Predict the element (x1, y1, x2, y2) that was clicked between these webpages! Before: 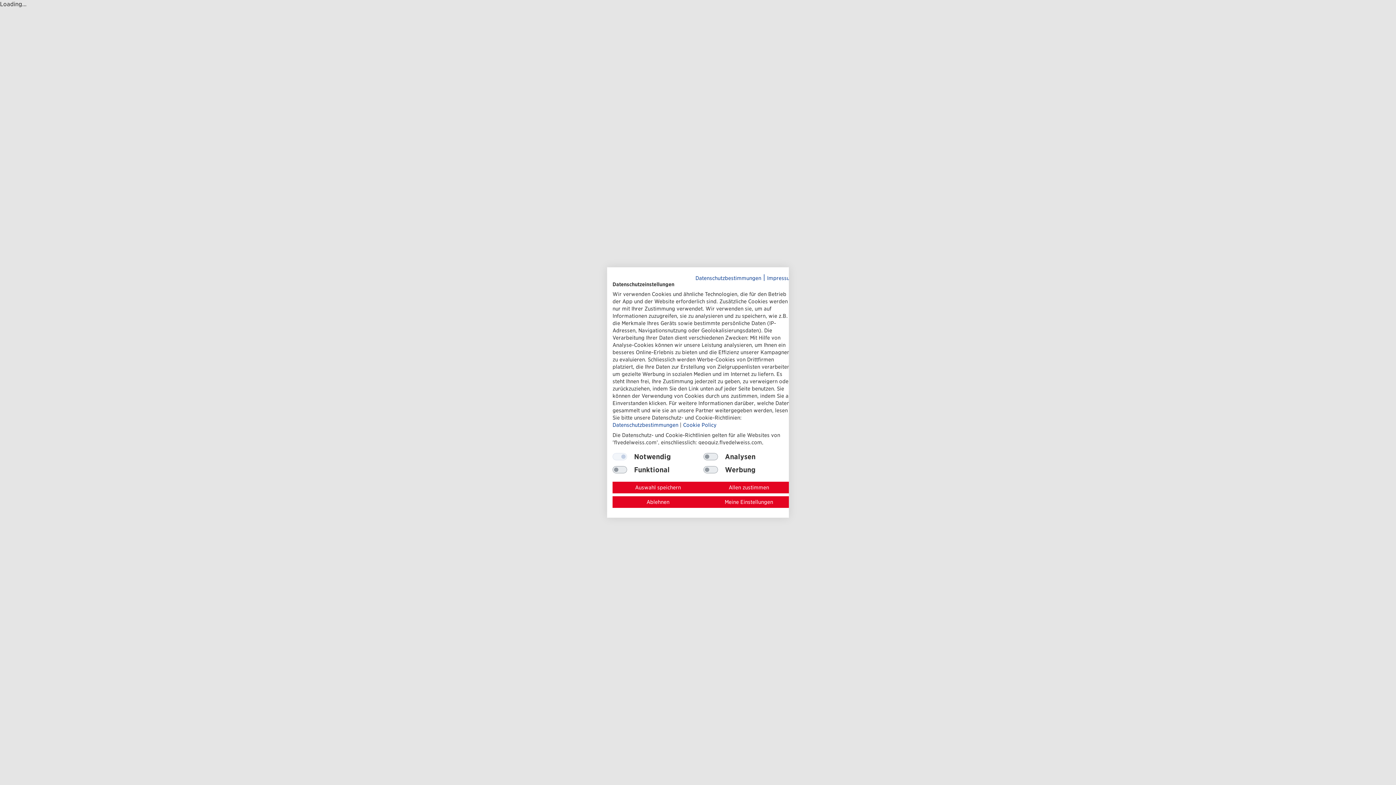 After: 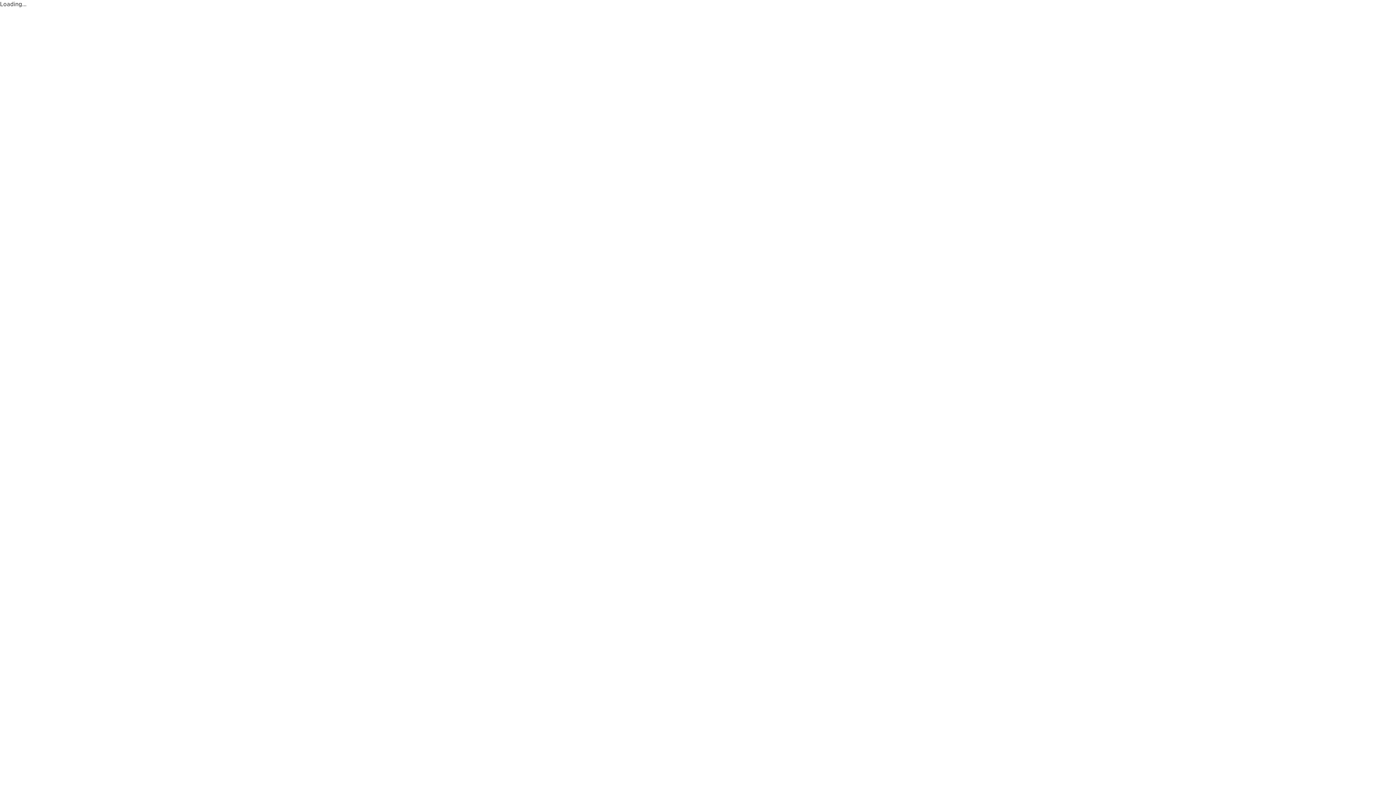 Action: bbox: (612, 496, 703, 508) label: Alle Cookies ablehnen